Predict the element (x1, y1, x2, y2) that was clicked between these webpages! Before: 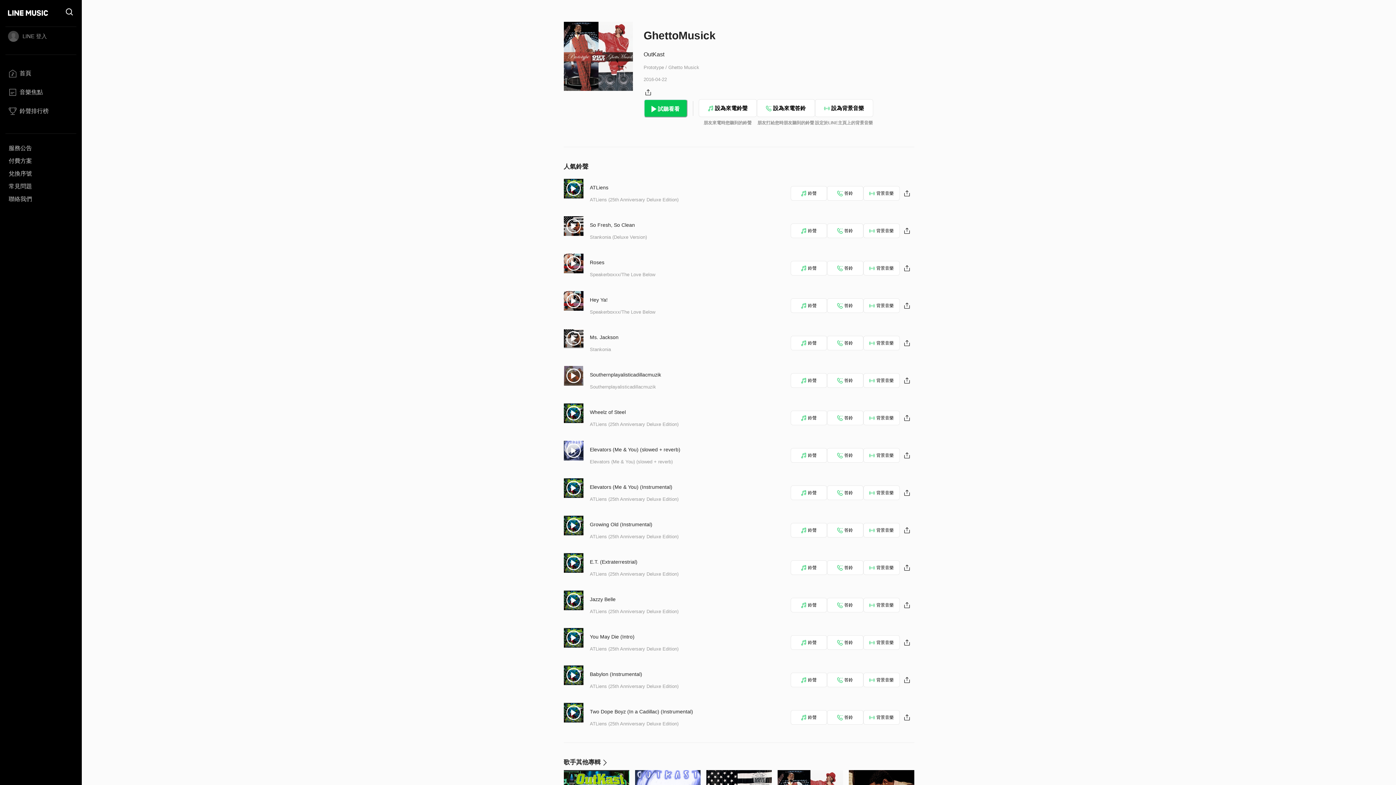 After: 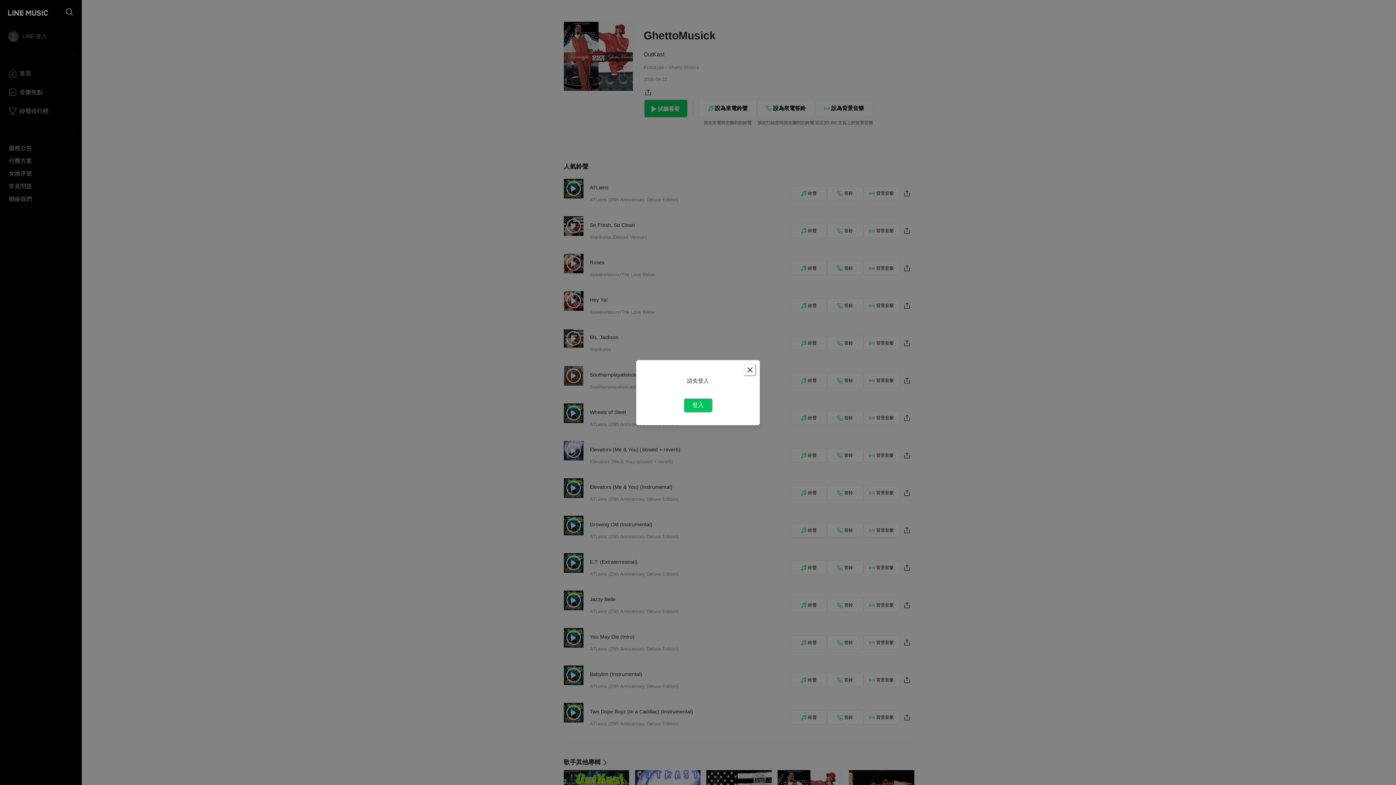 Action: label: 答鈴 bbox: (827, 298, 863, 313)